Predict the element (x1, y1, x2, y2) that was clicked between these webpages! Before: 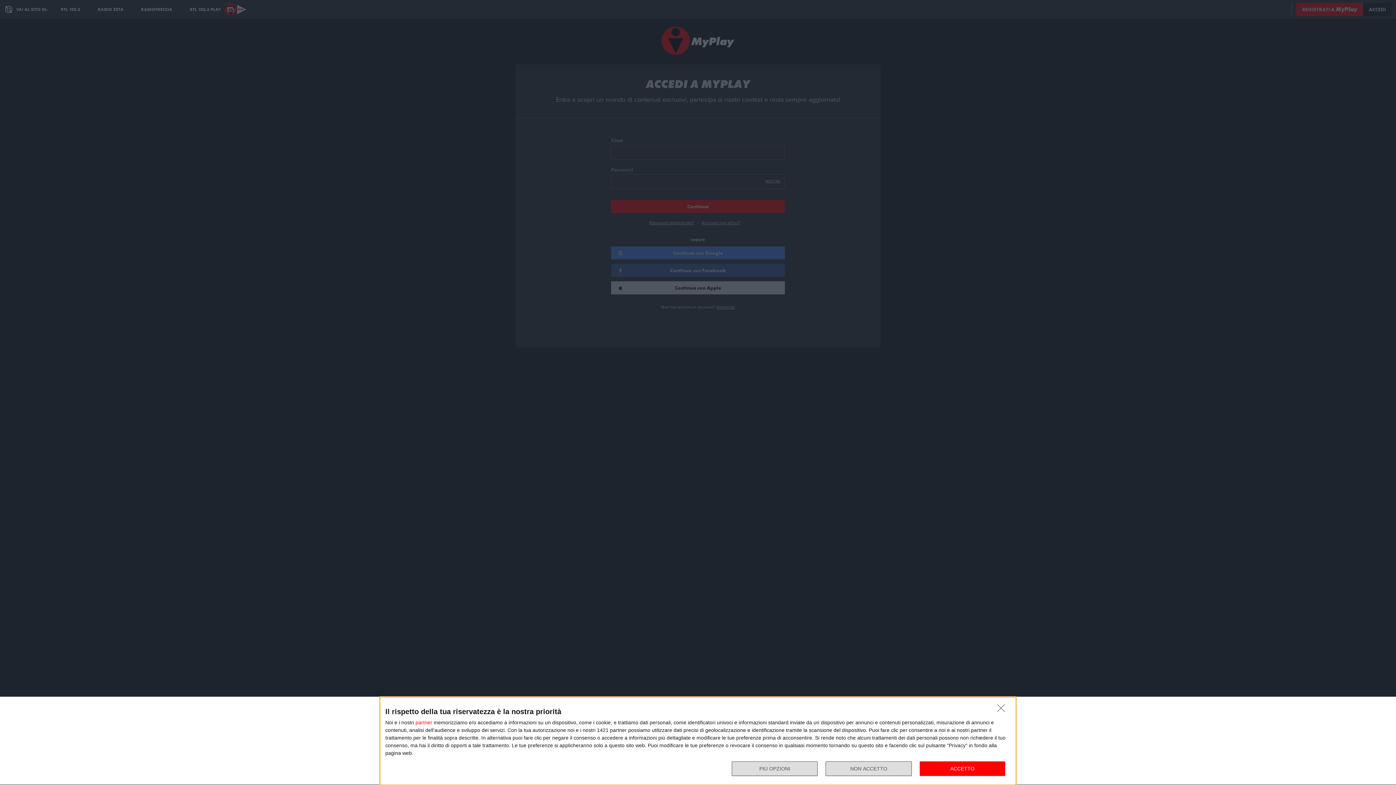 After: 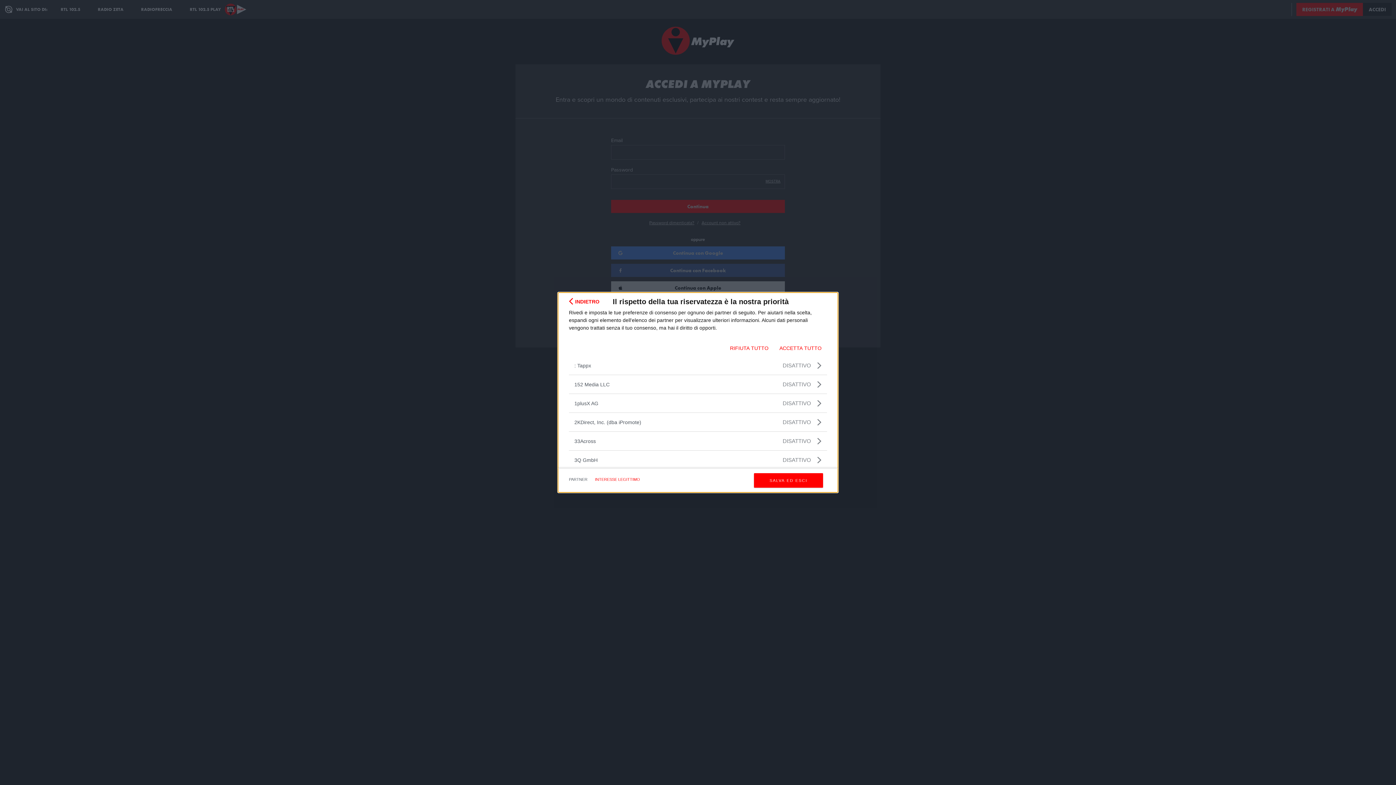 Action: bbox: (415, 720, 432, 725) label: partner